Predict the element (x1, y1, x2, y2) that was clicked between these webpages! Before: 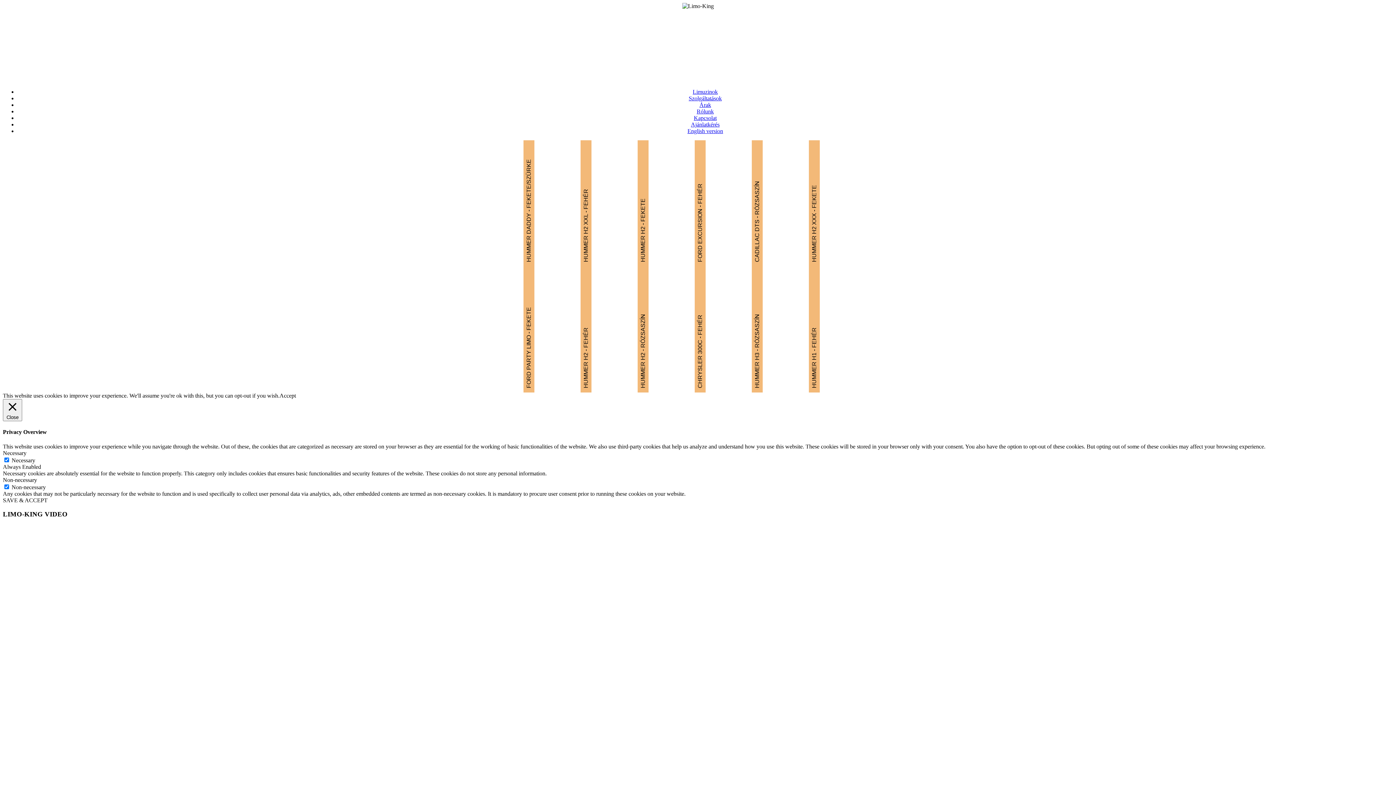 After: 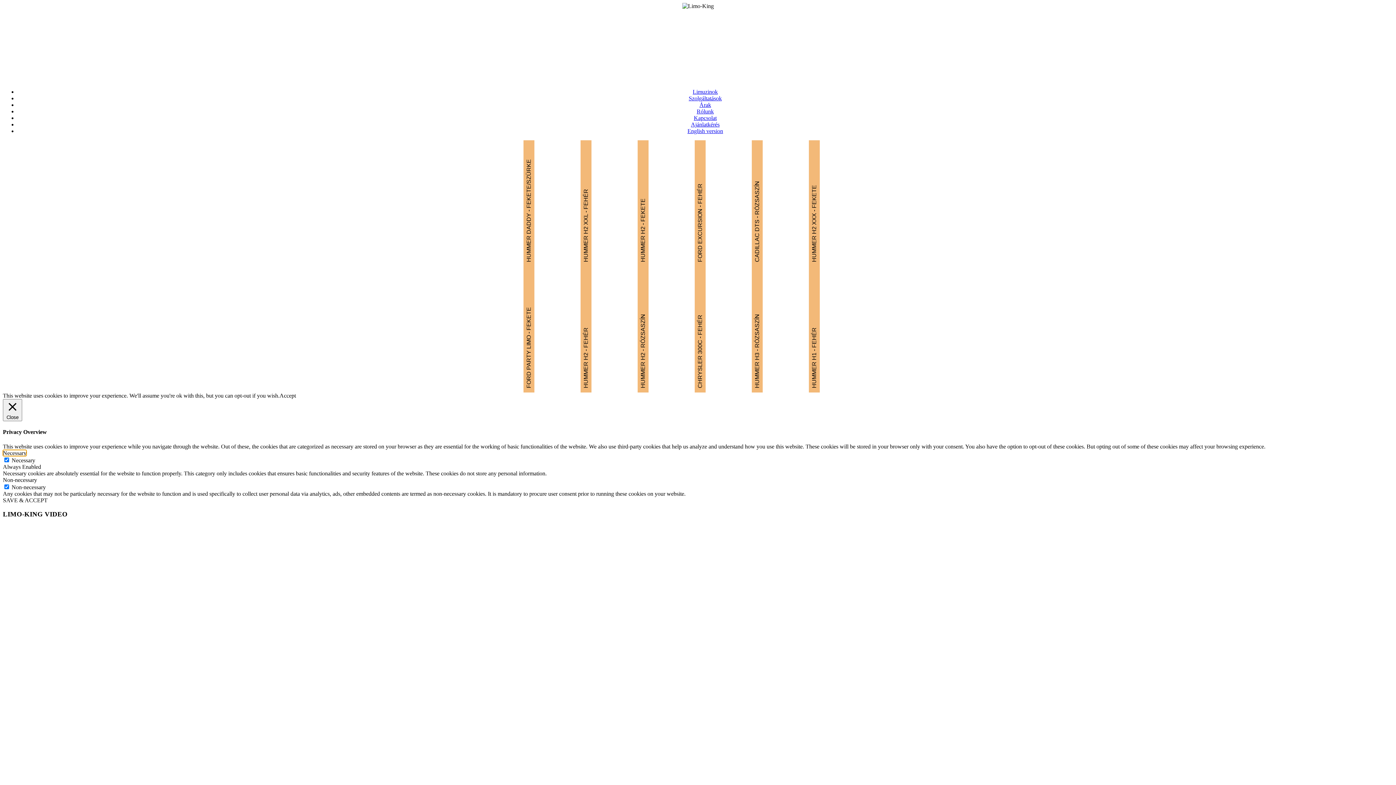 Action: bbox: (2, 450, 26, 456) label: Necessary